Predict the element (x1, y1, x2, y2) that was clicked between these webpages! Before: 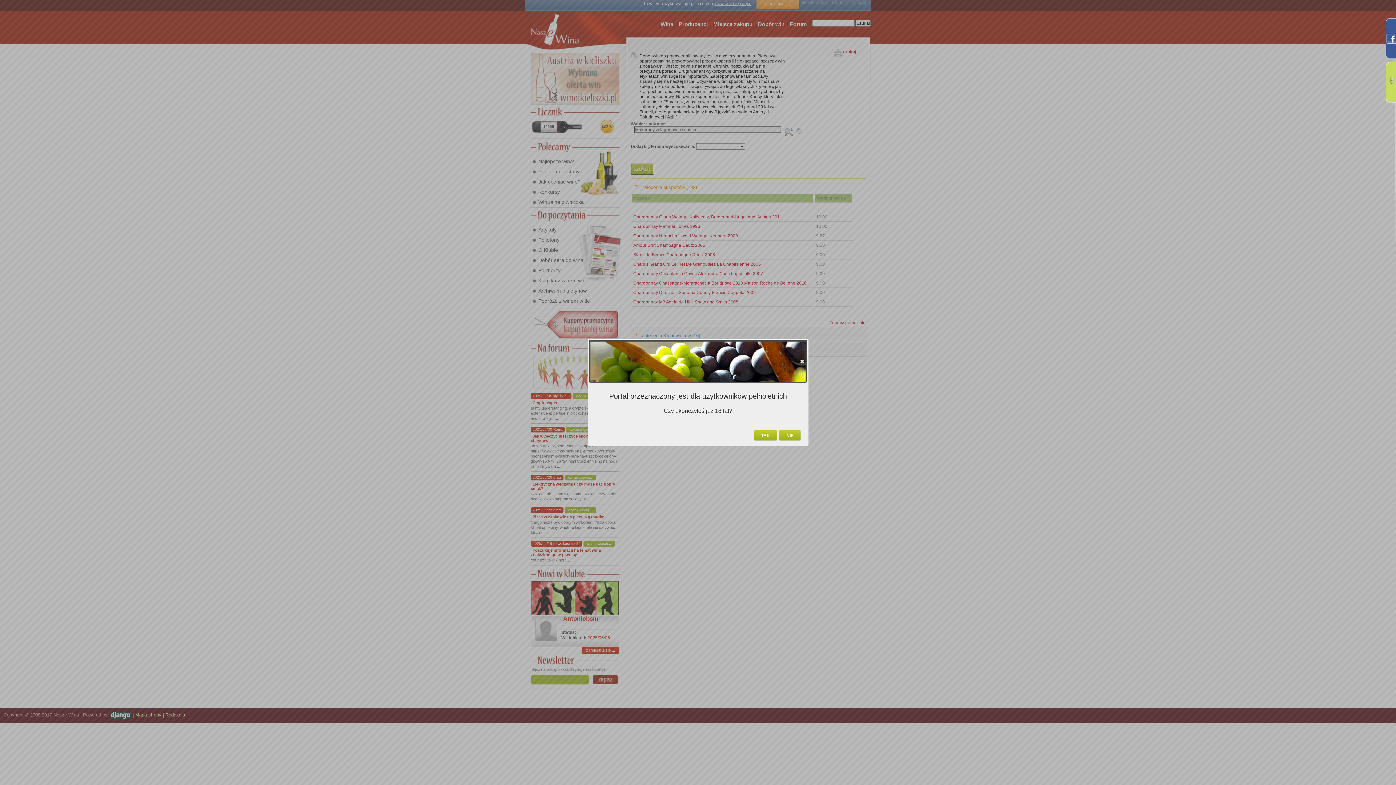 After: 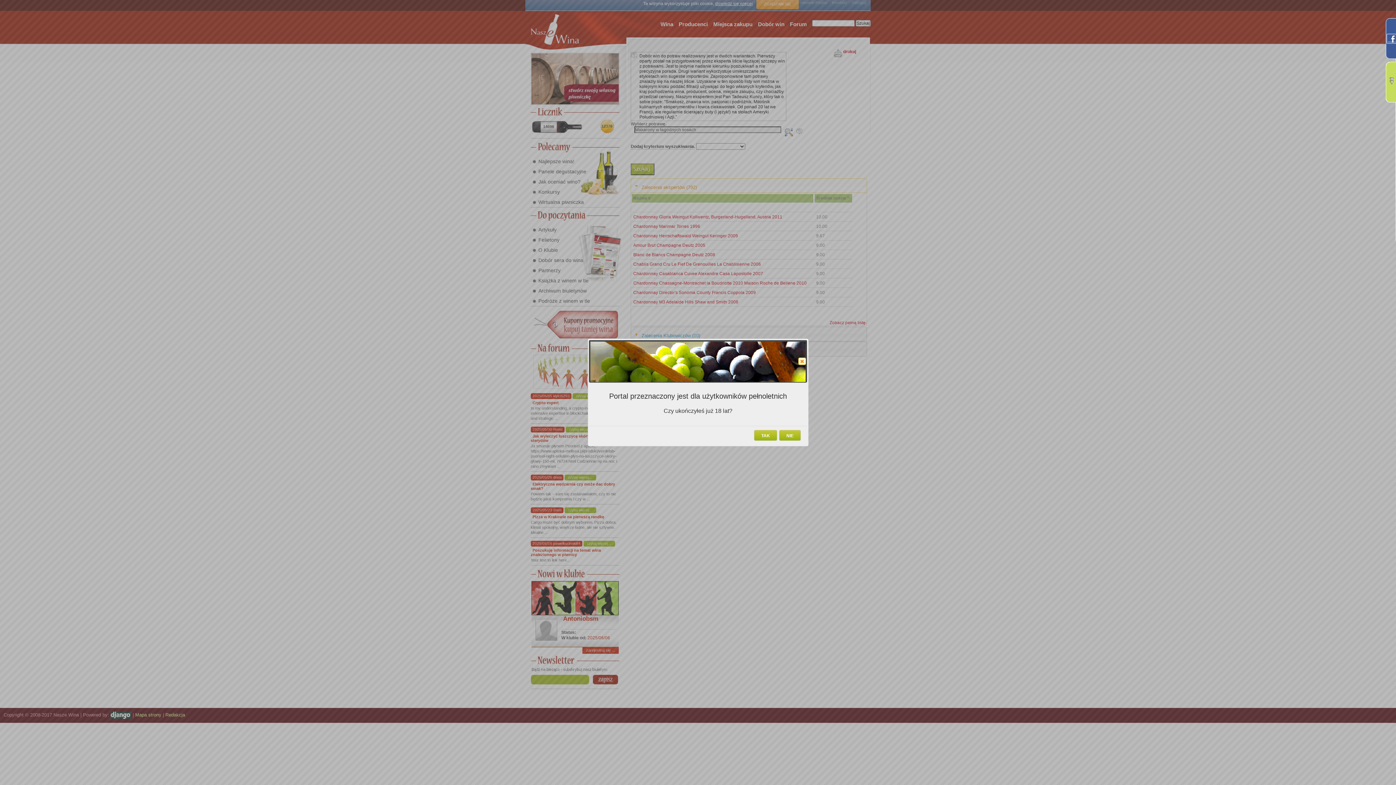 Action: label: close bbox: (798, 357, 806, 365)